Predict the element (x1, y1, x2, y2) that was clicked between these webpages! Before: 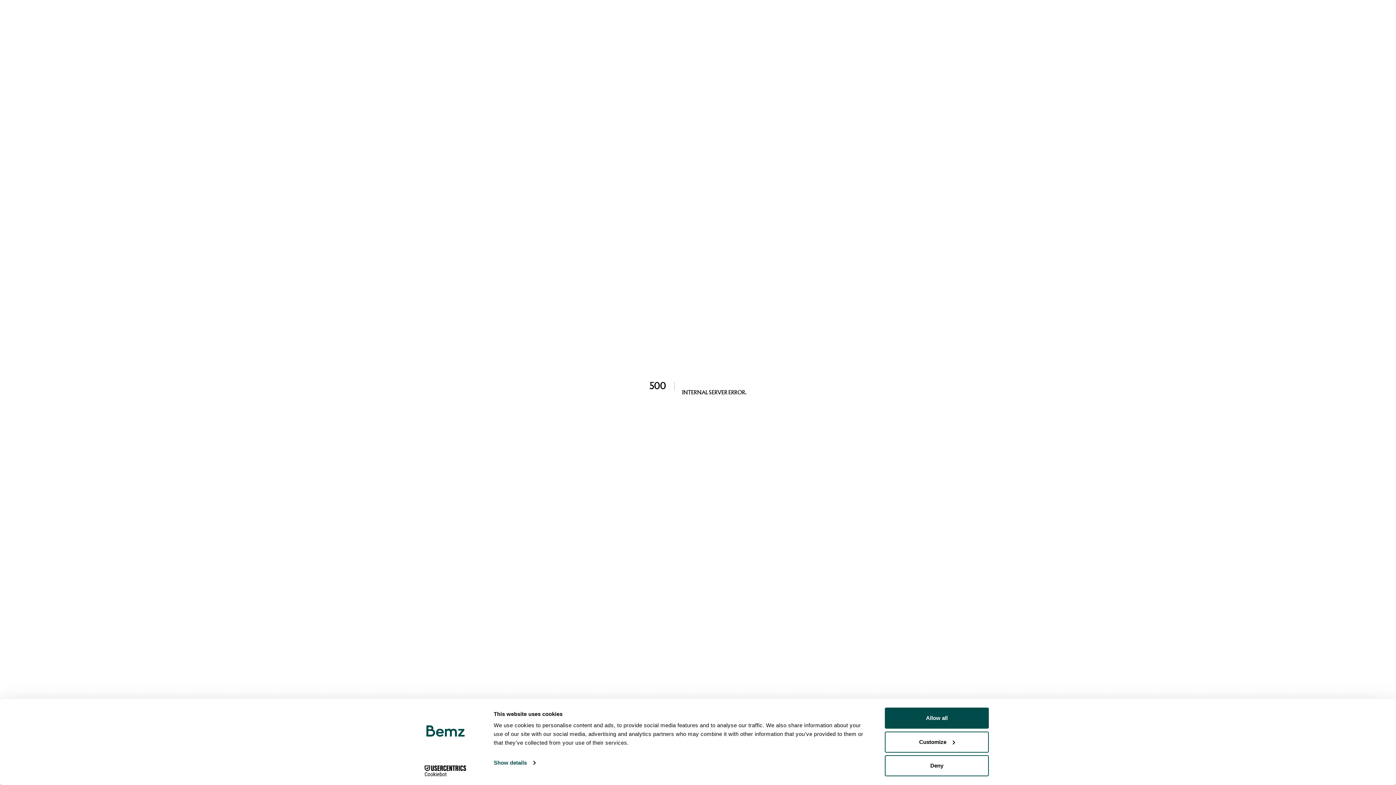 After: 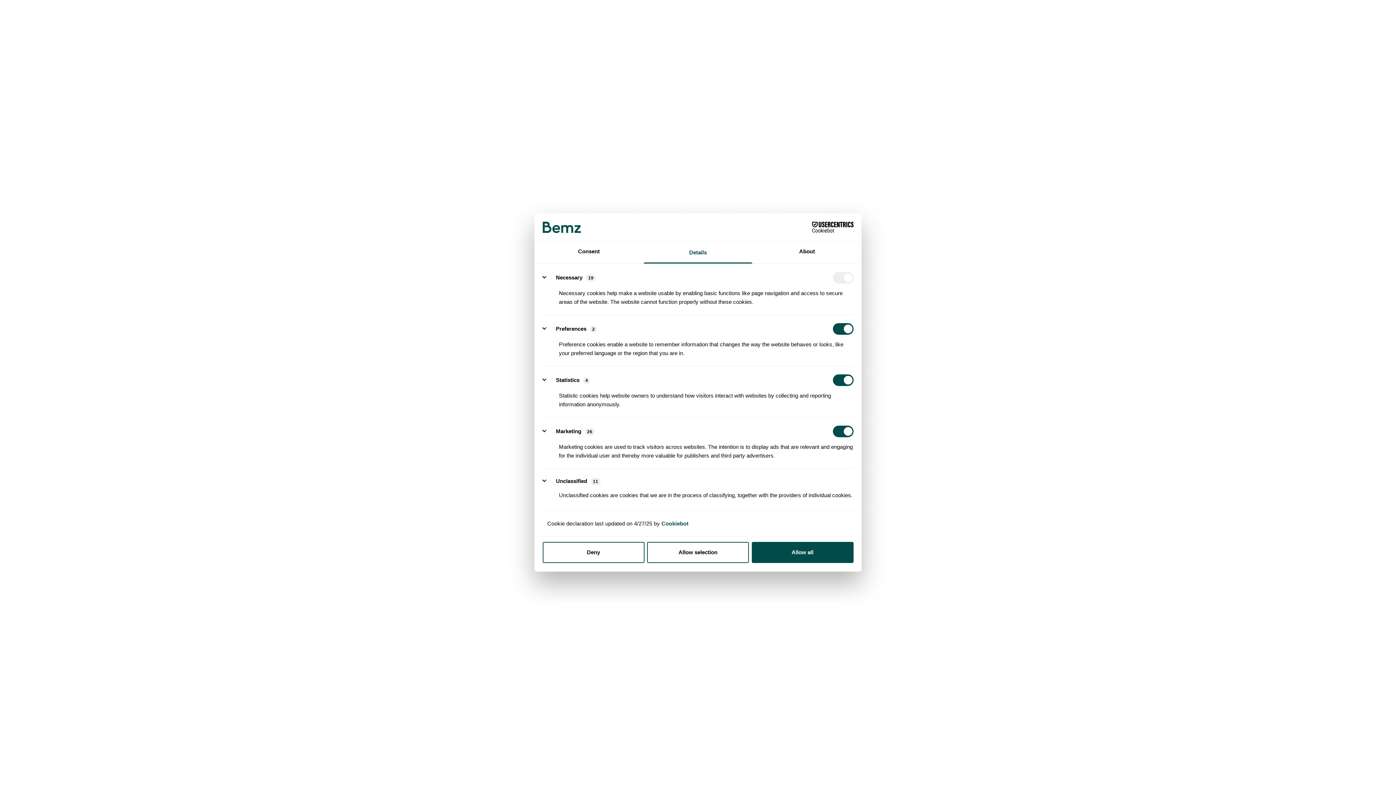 Action: bbox: (885, 731, 989, 752) label: Customize